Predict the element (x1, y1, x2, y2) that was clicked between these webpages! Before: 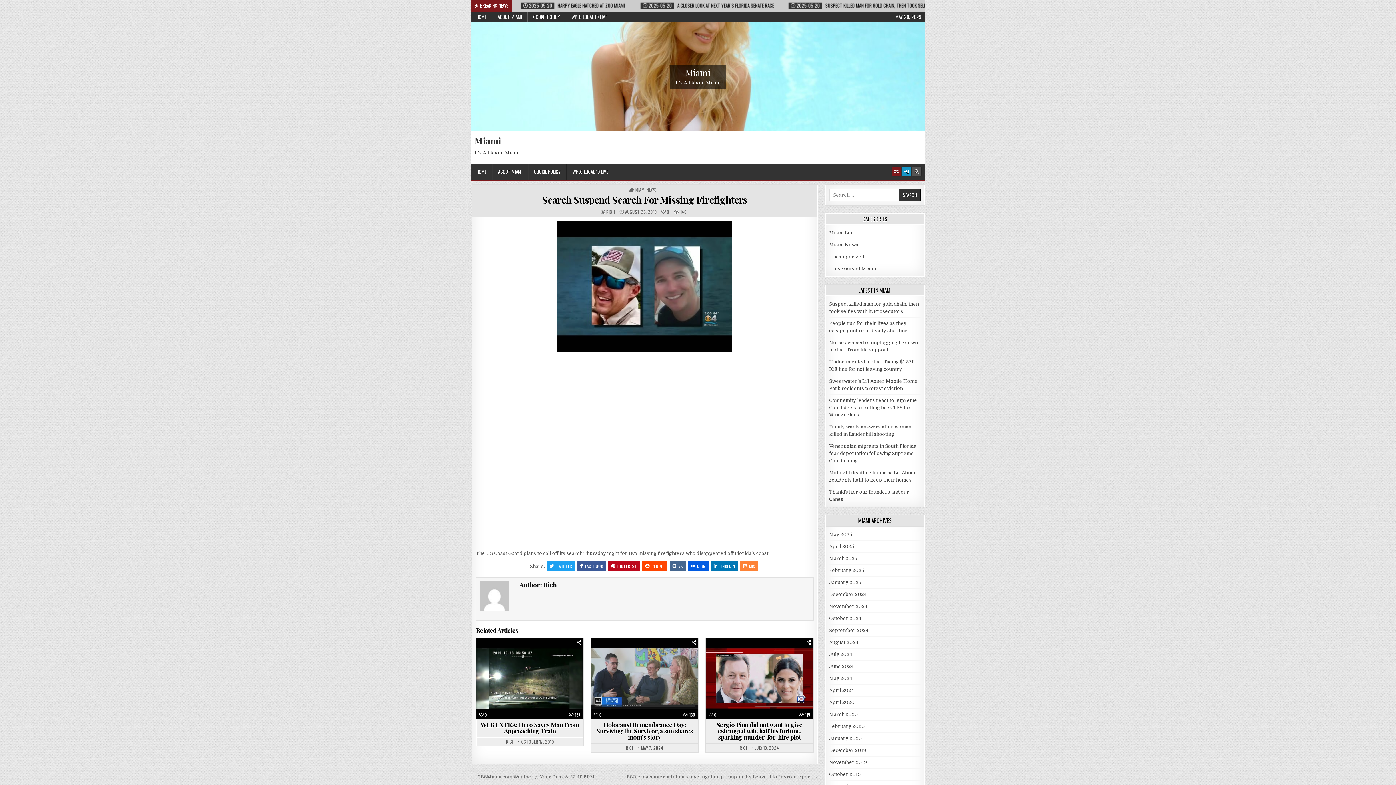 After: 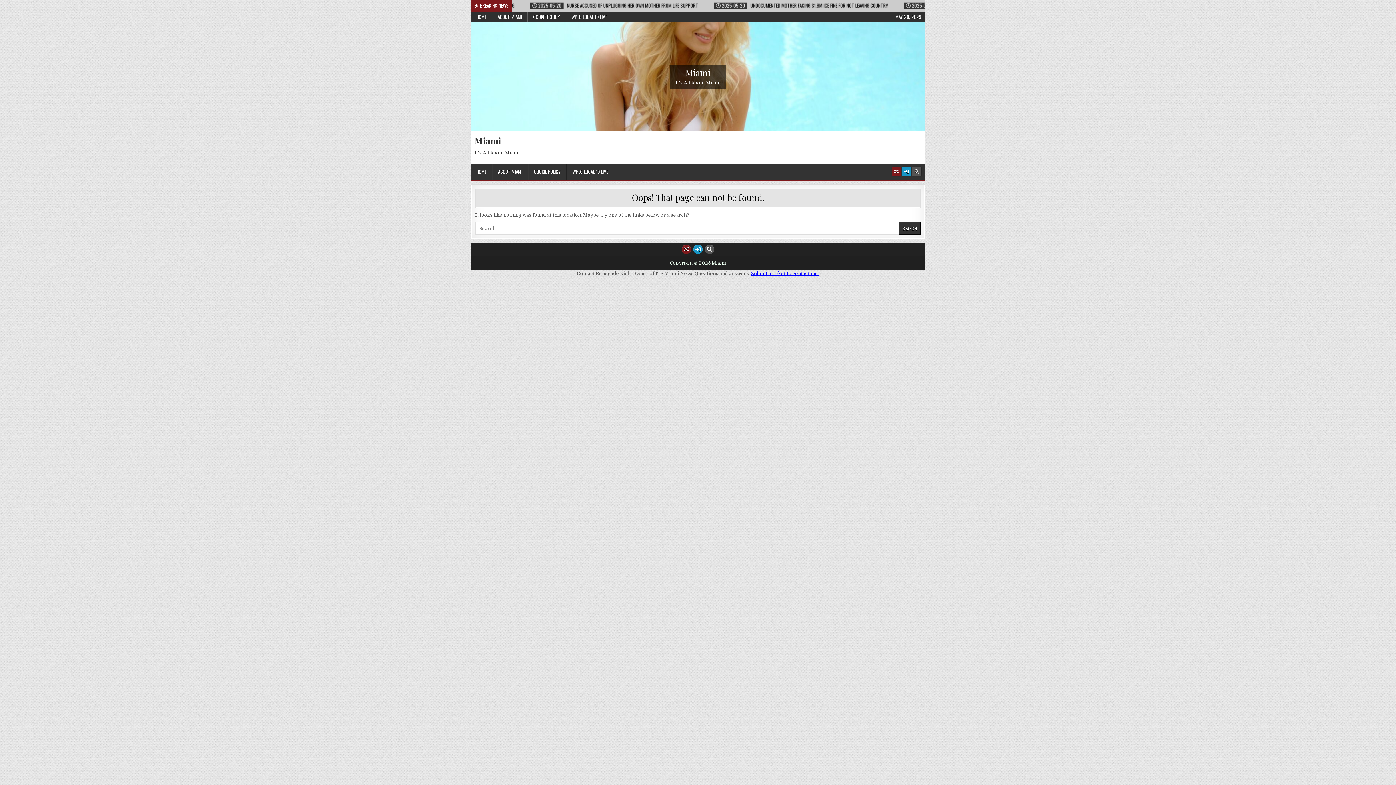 Action: bbox: (829, 532, 852, 537) label: May 2025